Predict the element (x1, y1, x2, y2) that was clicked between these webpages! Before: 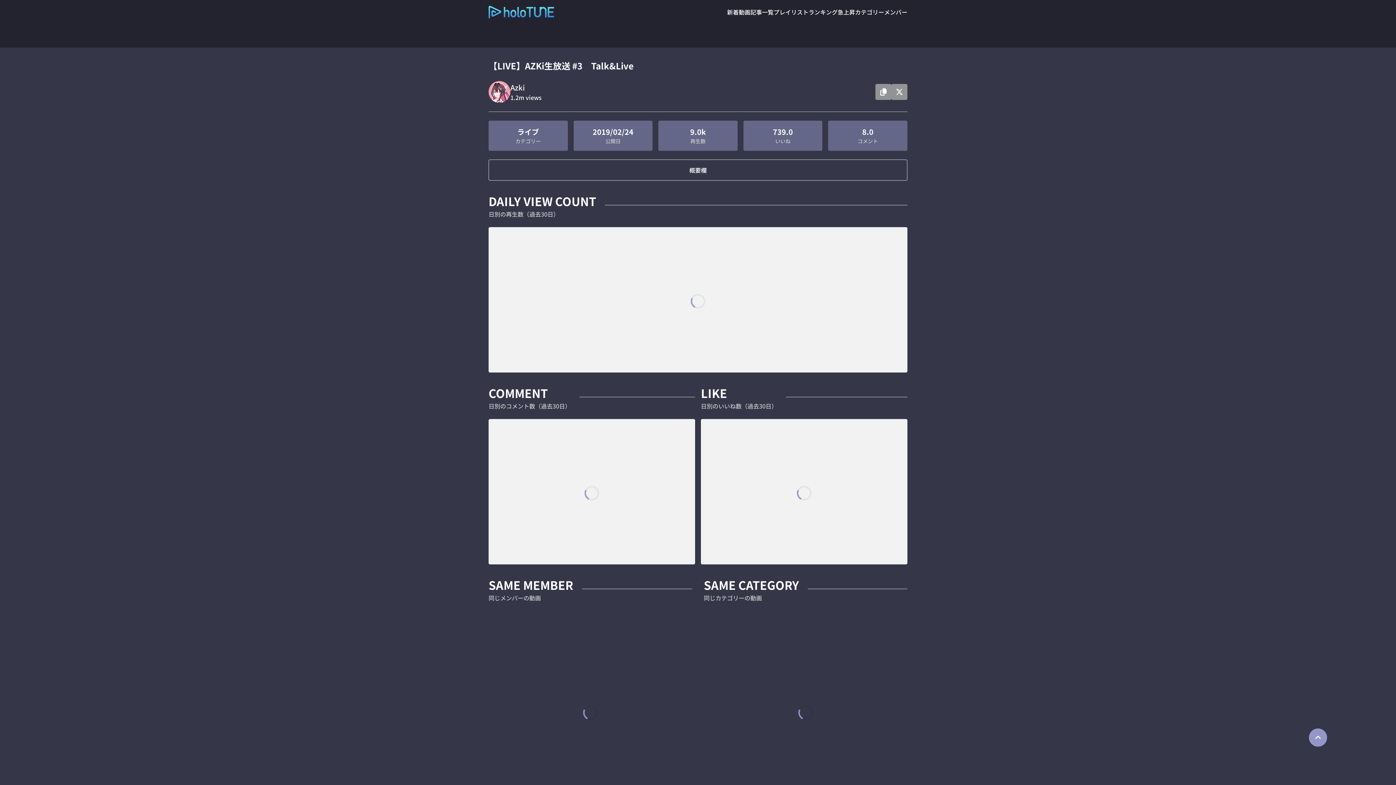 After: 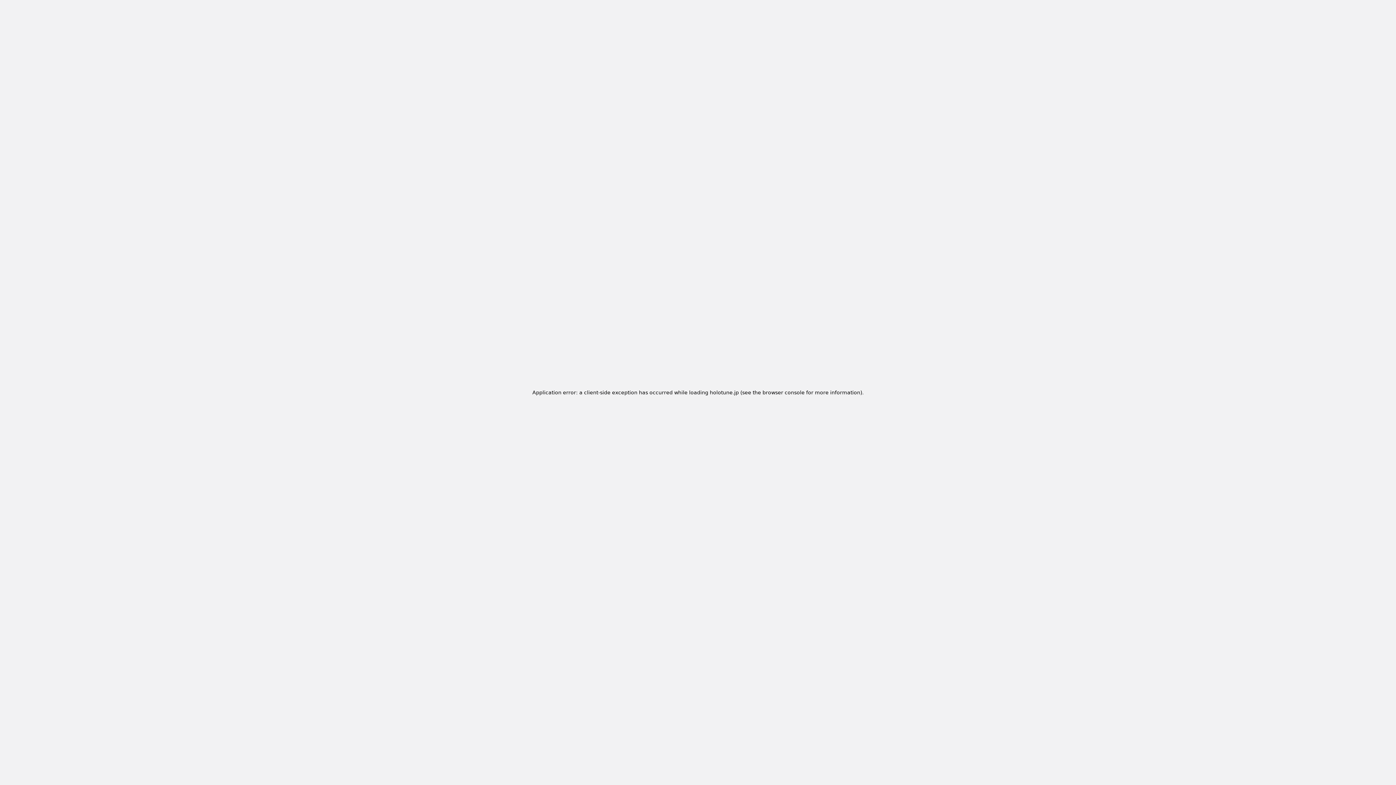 Action: label: プレイリスト bbox: (773, 7, 808, 16)